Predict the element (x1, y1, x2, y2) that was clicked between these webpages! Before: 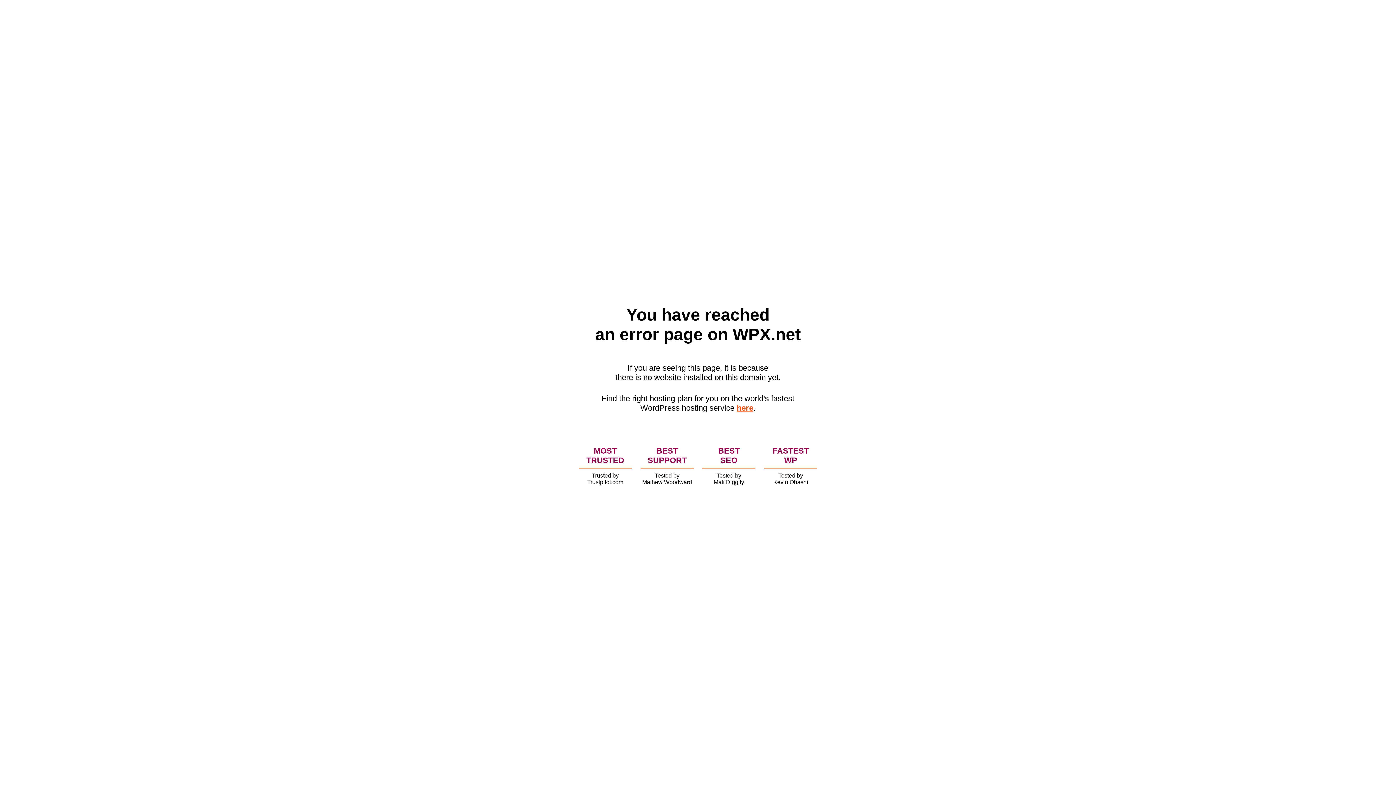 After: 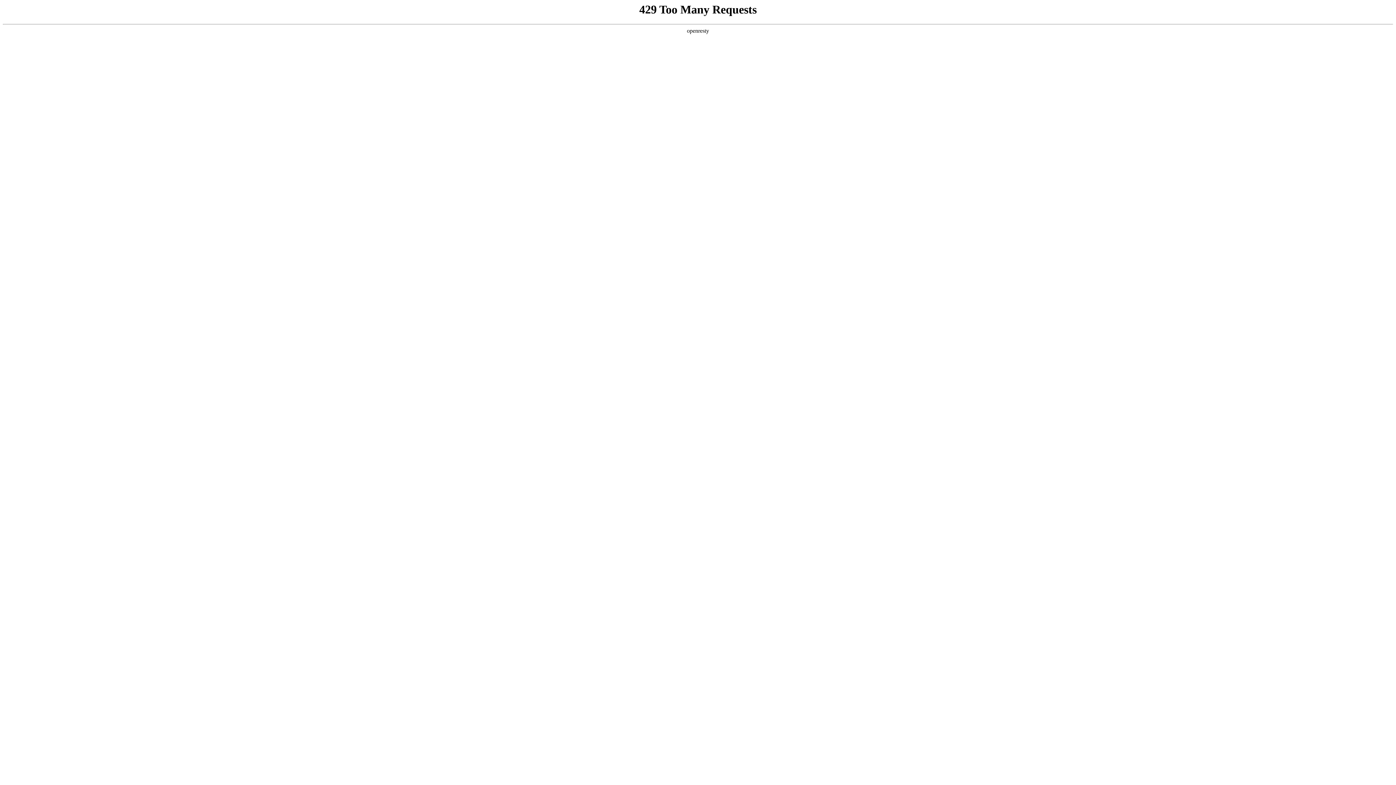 Action: bbox: (736, 403, 753, 412) label: here